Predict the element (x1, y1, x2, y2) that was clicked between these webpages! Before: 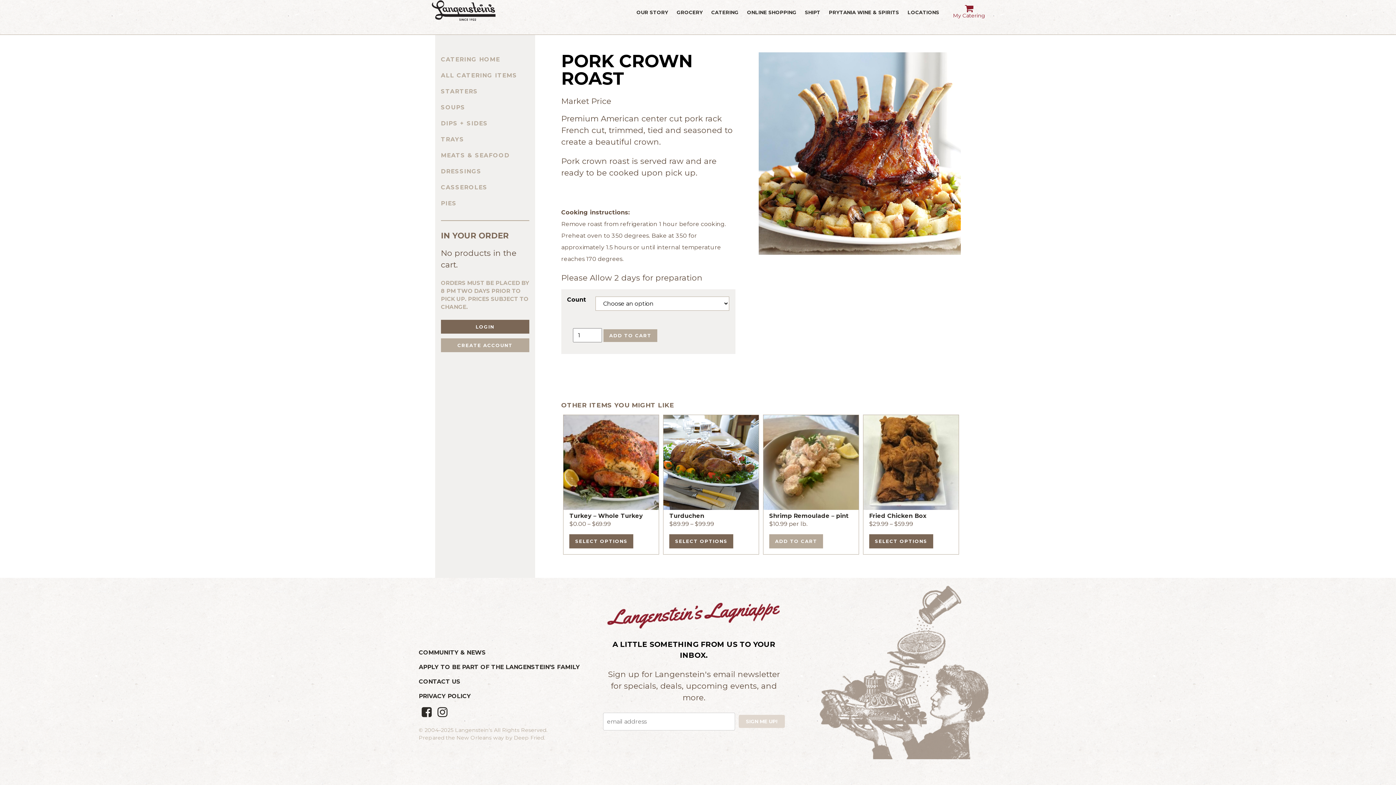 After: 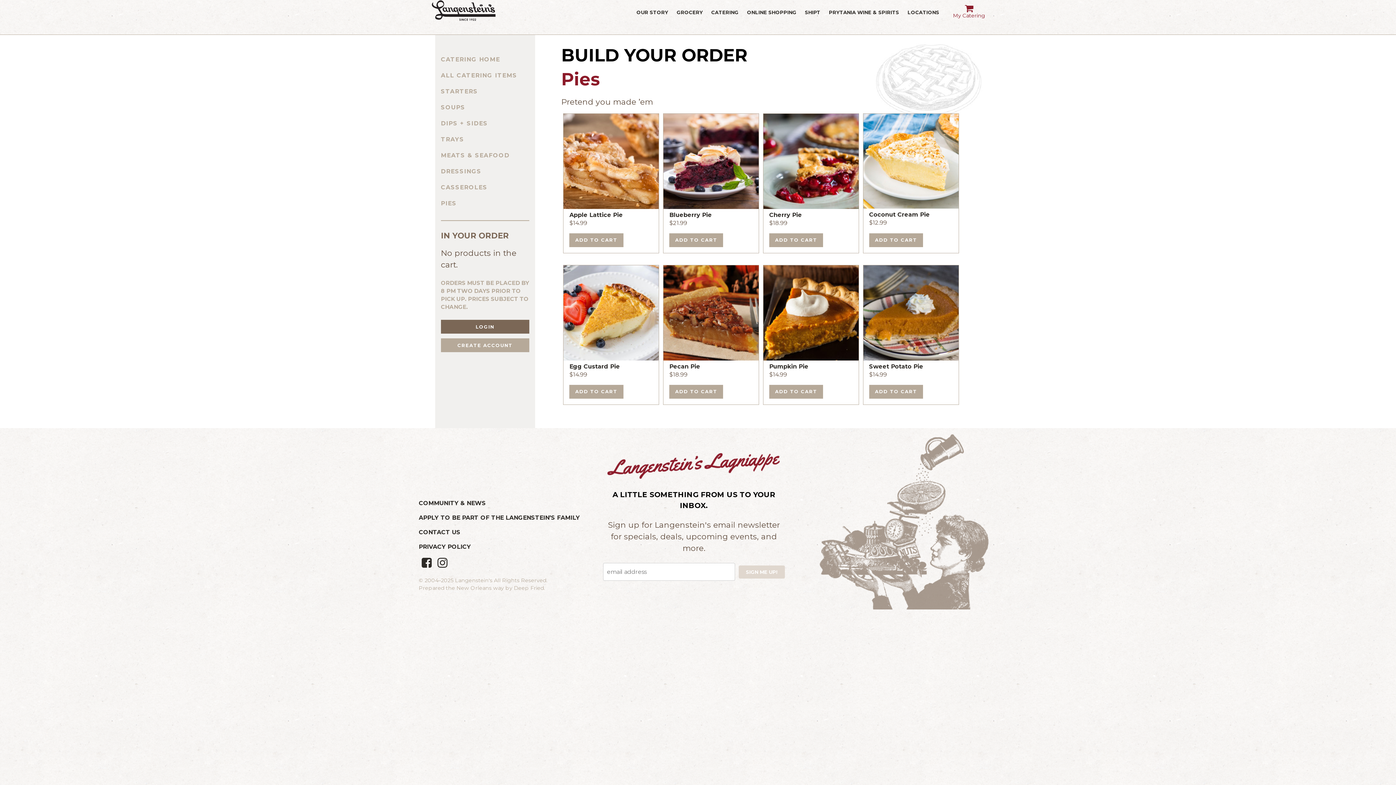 Action: label: PIES bbox: (435, 196, 535, 210)